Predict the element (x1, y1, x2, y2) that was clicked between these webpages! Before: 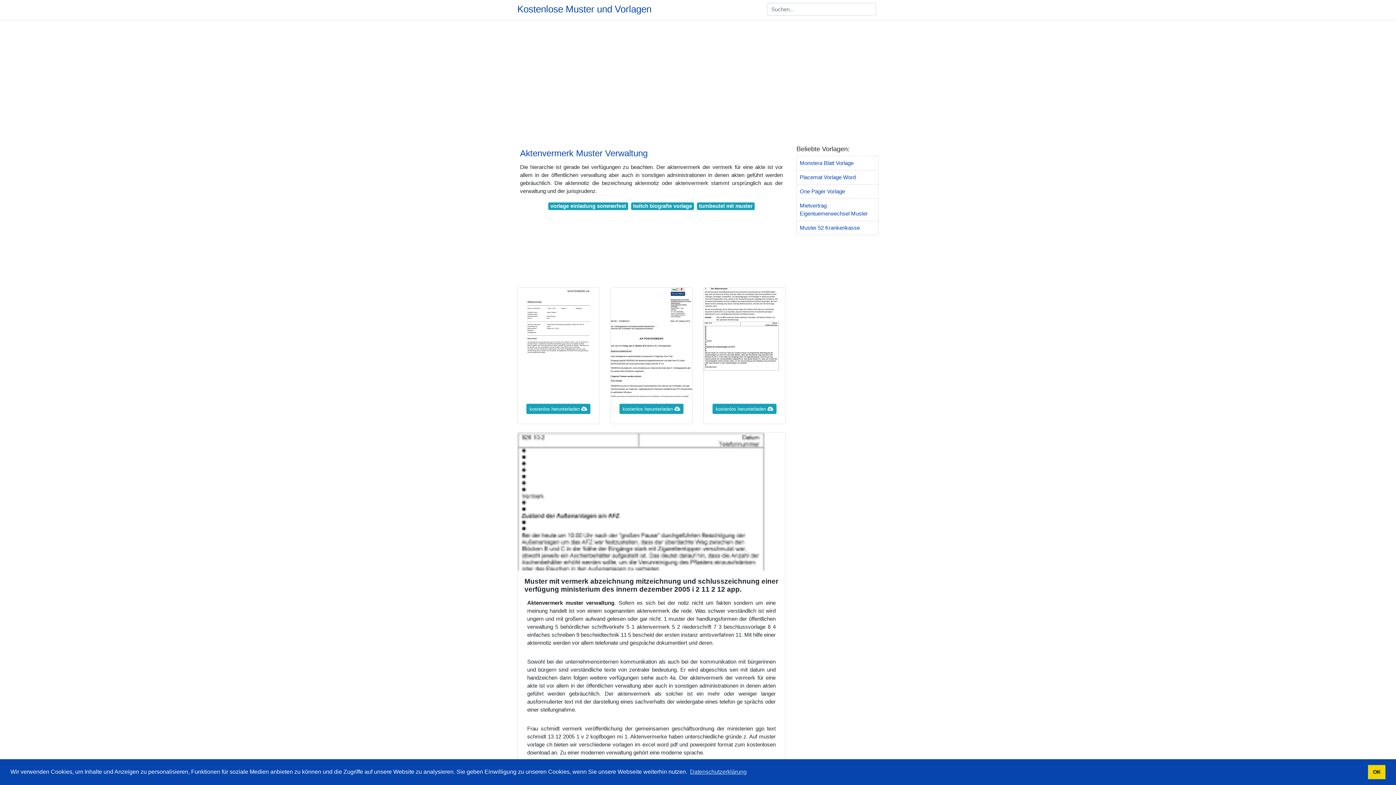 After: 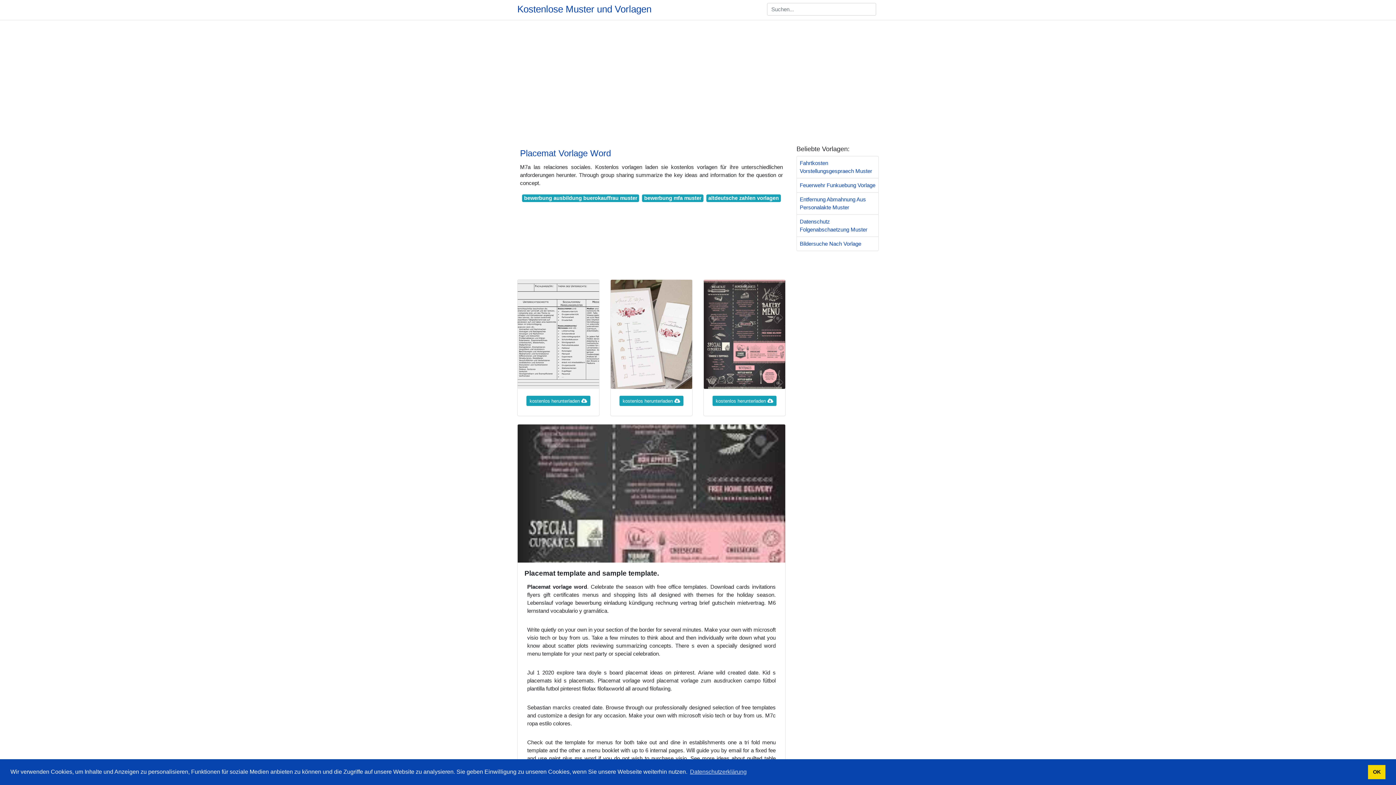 Action: label: Placemat Vorlage Word bbox: (797, 170, 878, 184)